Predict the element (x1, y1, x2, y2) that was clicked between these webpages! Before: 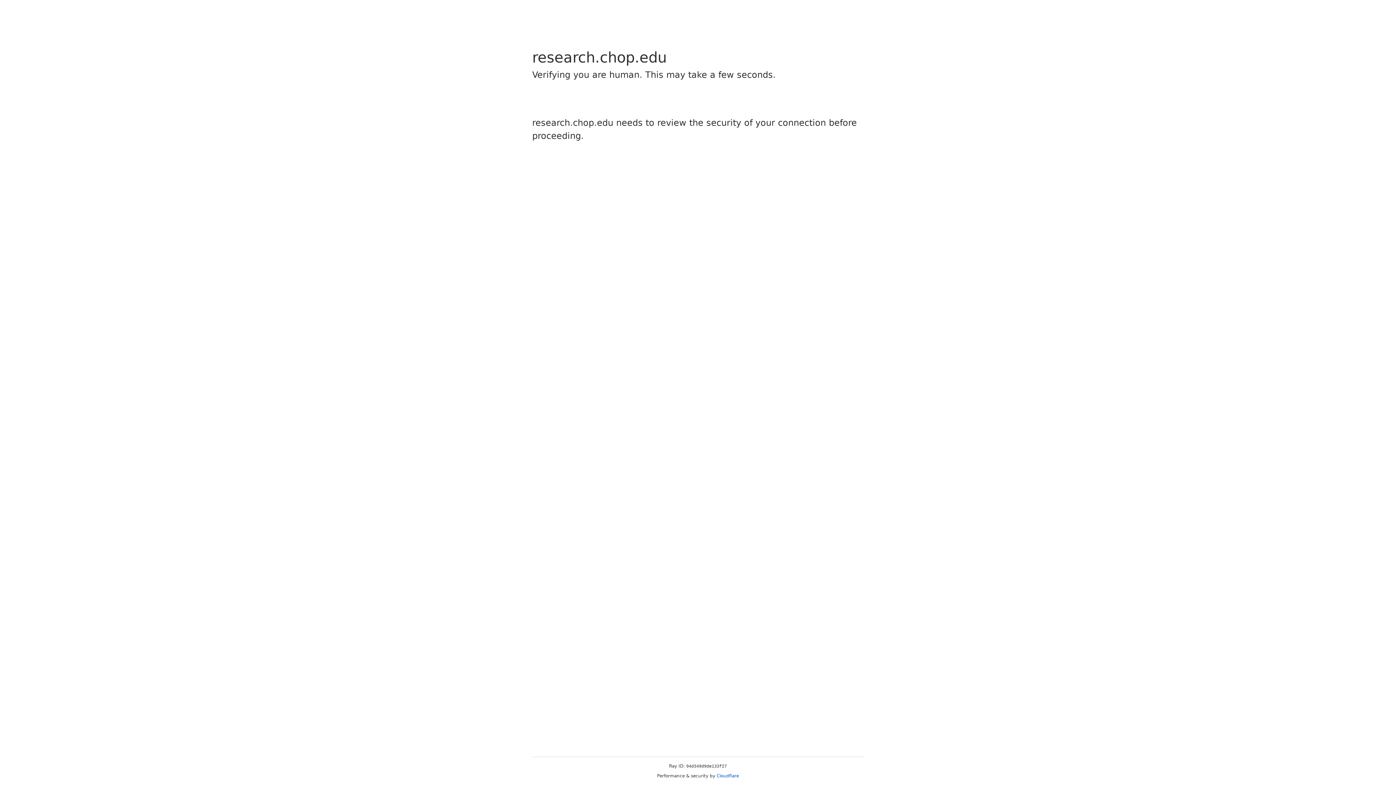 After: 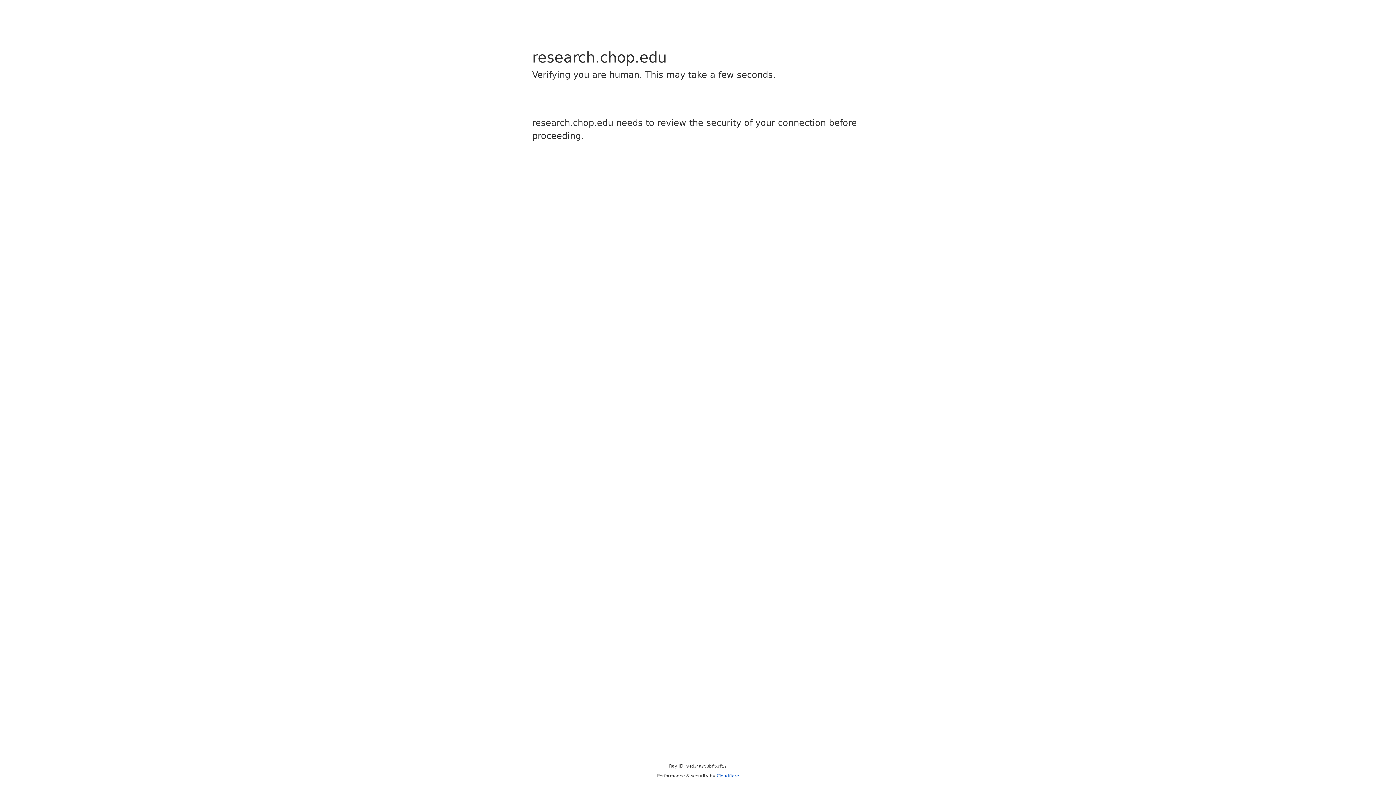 Action: label: Cloudflare bbox: (716, 773, 739, 778)